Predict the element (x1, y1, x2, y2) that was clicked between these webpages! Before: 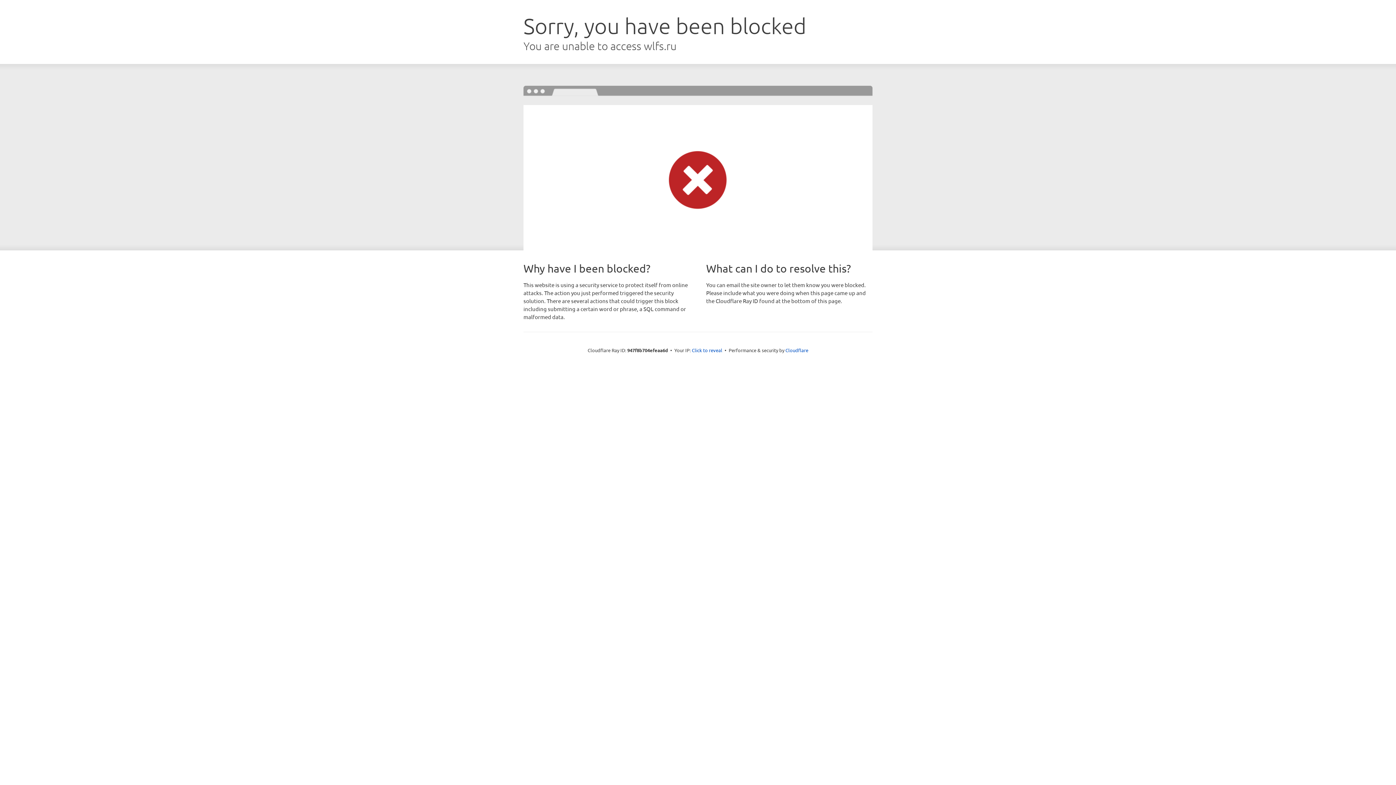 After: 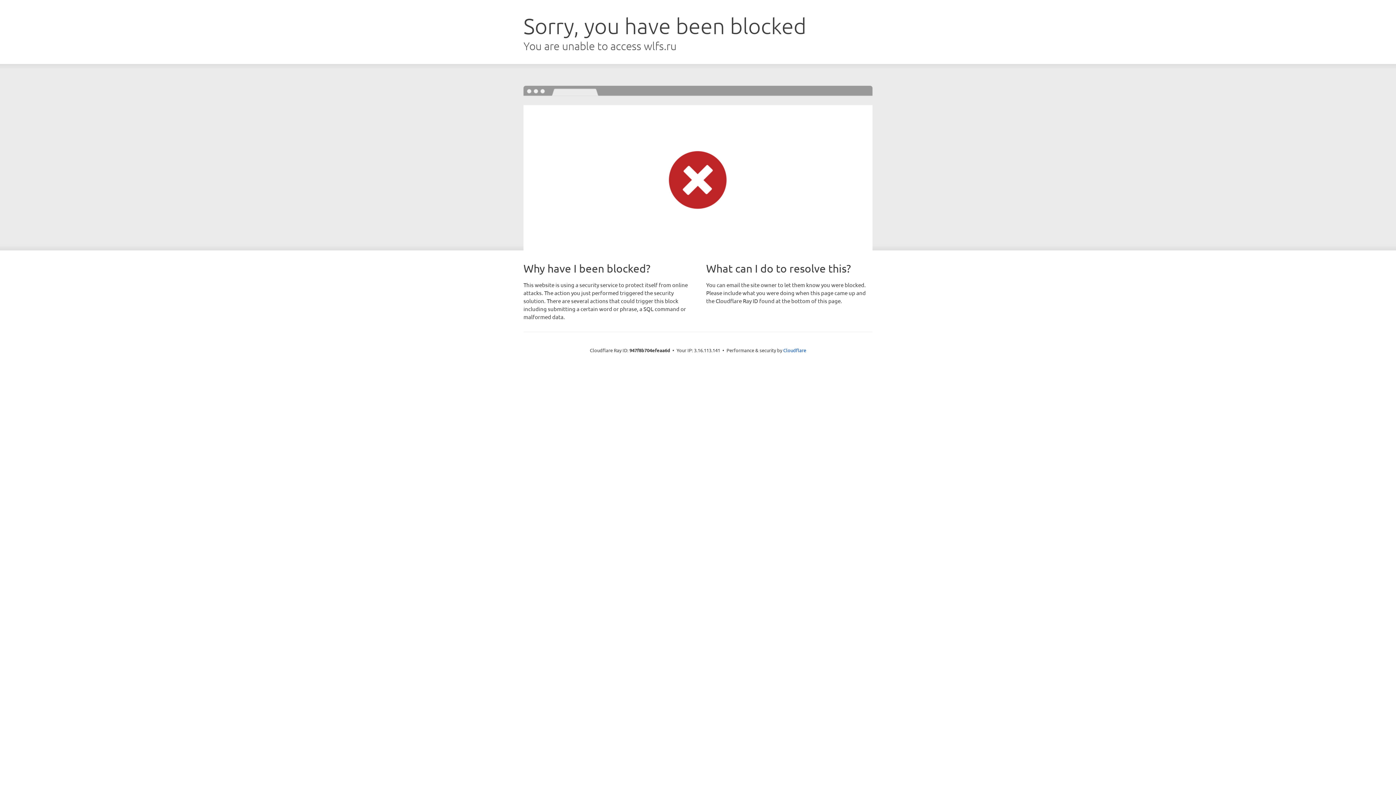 Action: bbox: (692, 346, 722, 353) label: Click to reveal